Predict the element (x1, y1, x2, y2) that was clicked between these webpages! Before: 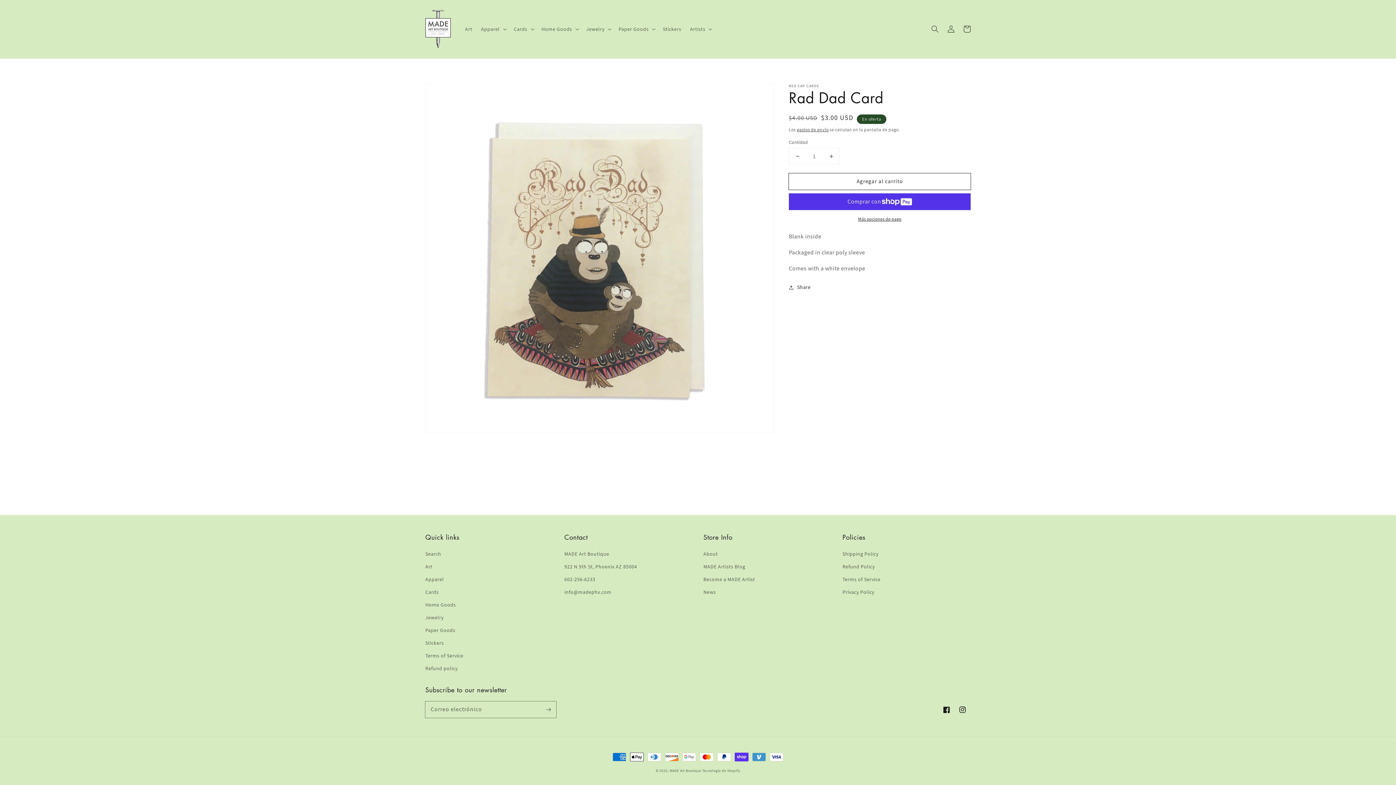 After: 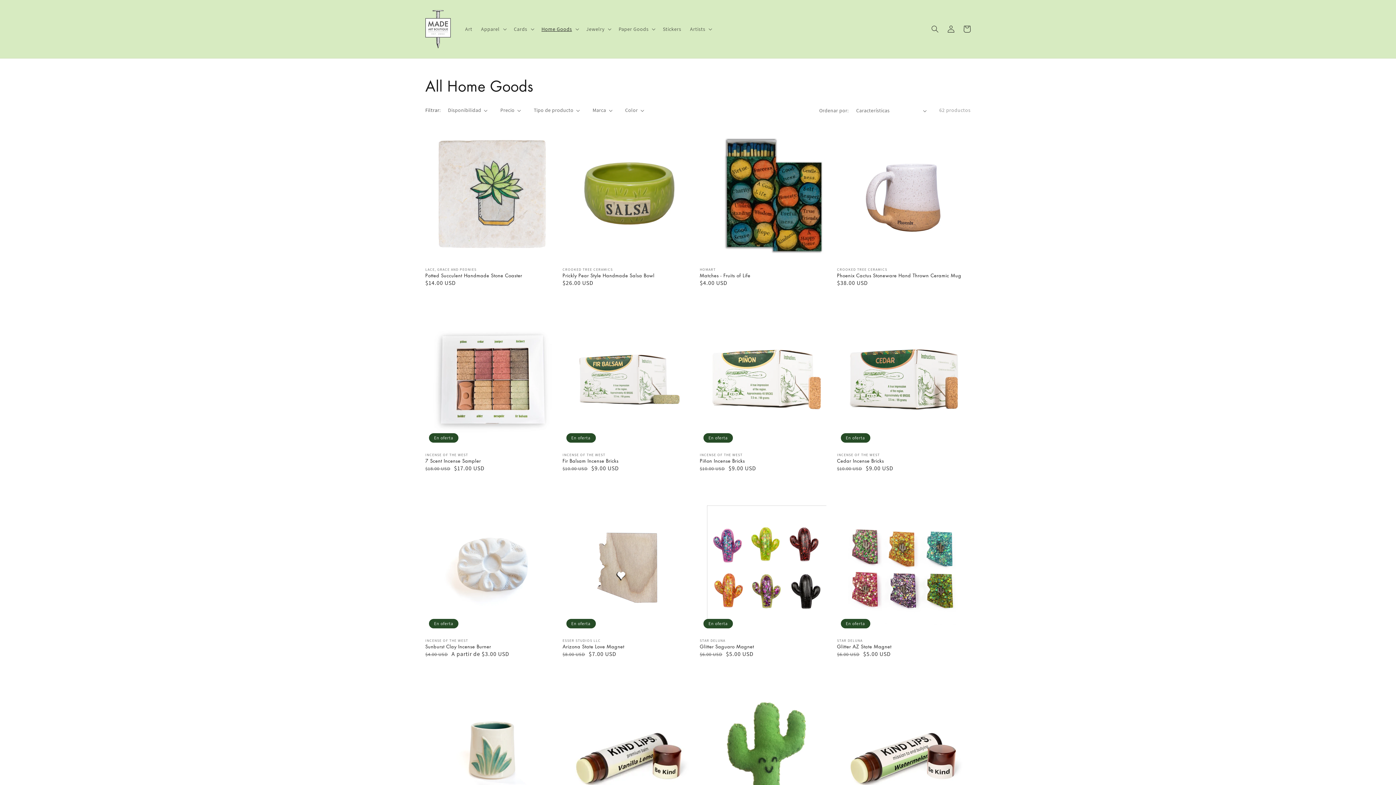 Action: bbox: (425, 598, 456, 611) label: Home Goods